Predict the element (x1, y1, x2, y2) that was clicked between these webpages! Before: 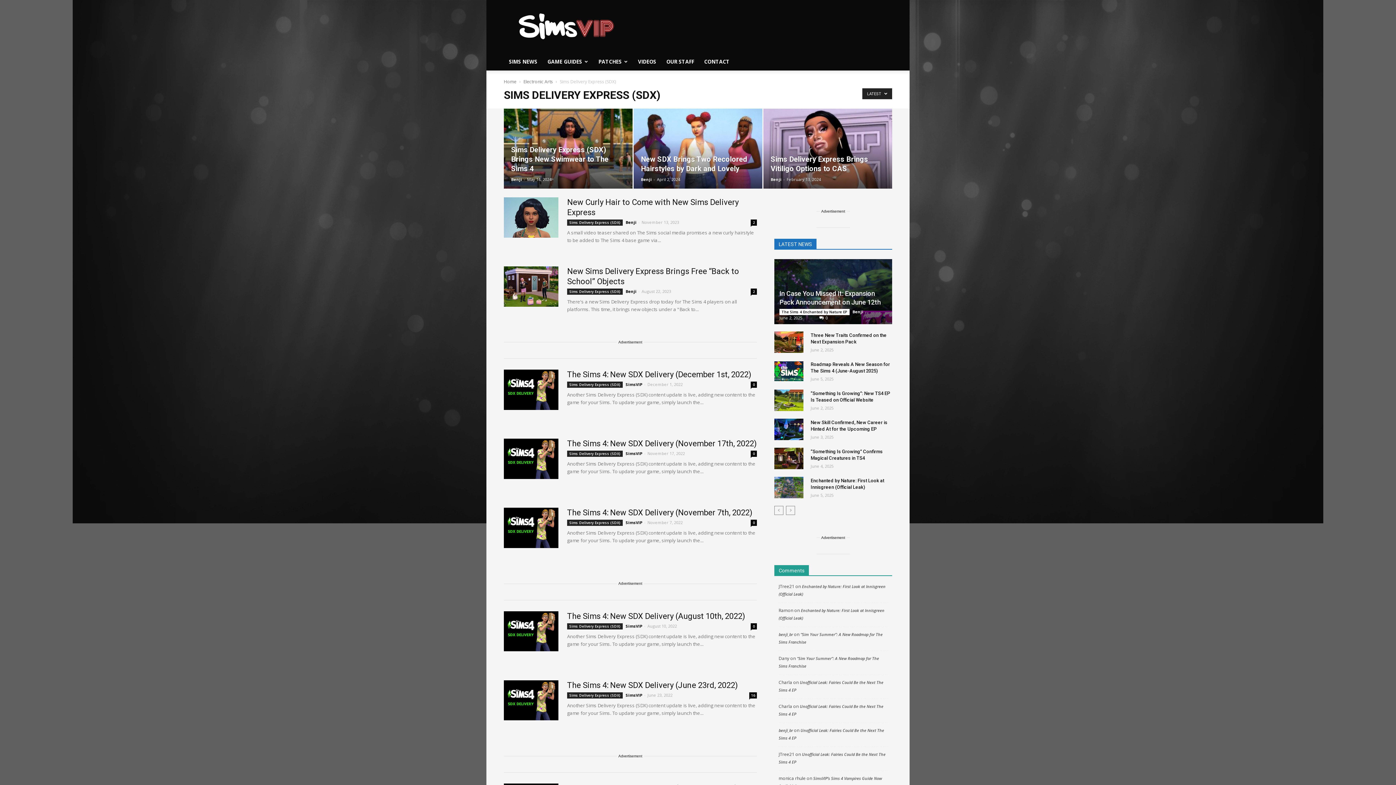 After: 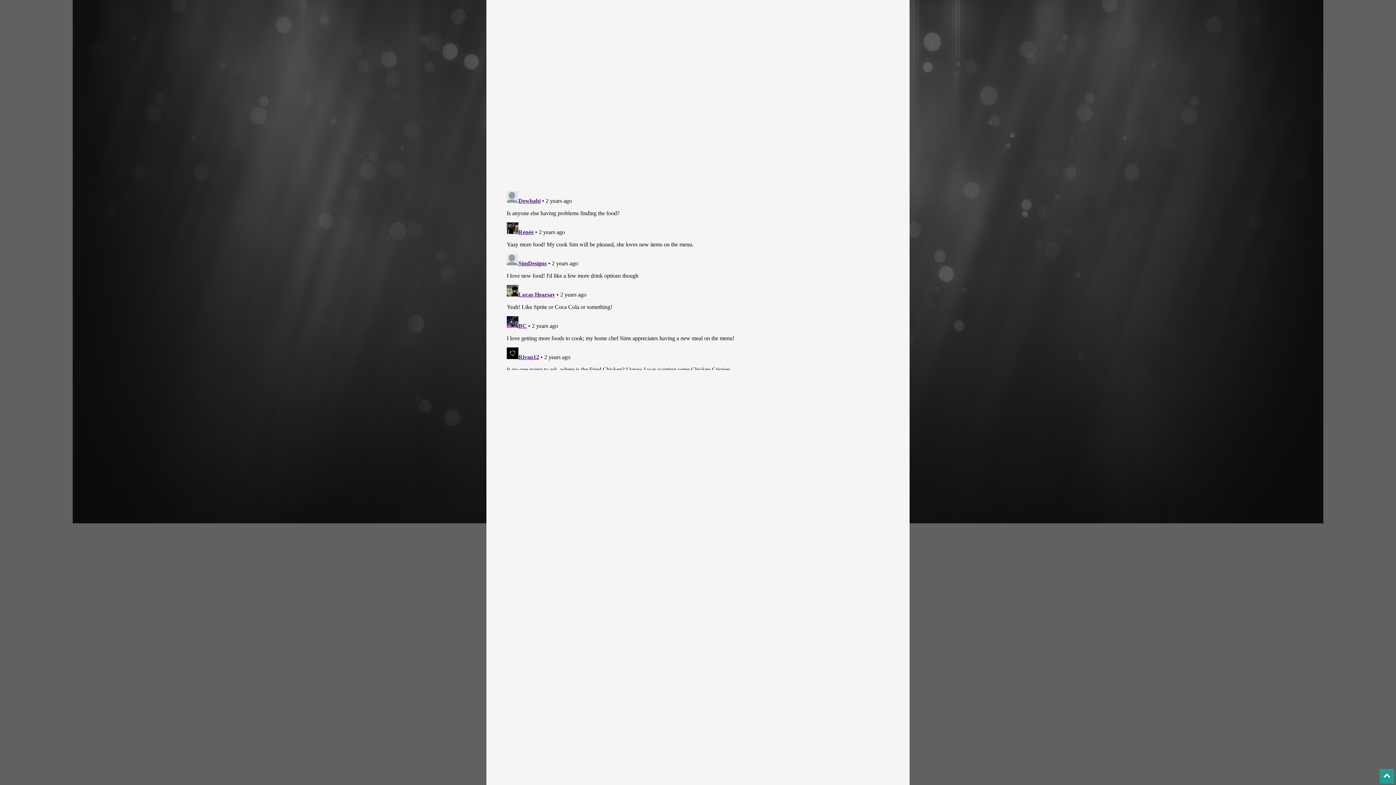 Action: bbox: (749, 692, 757, 698) label: 16